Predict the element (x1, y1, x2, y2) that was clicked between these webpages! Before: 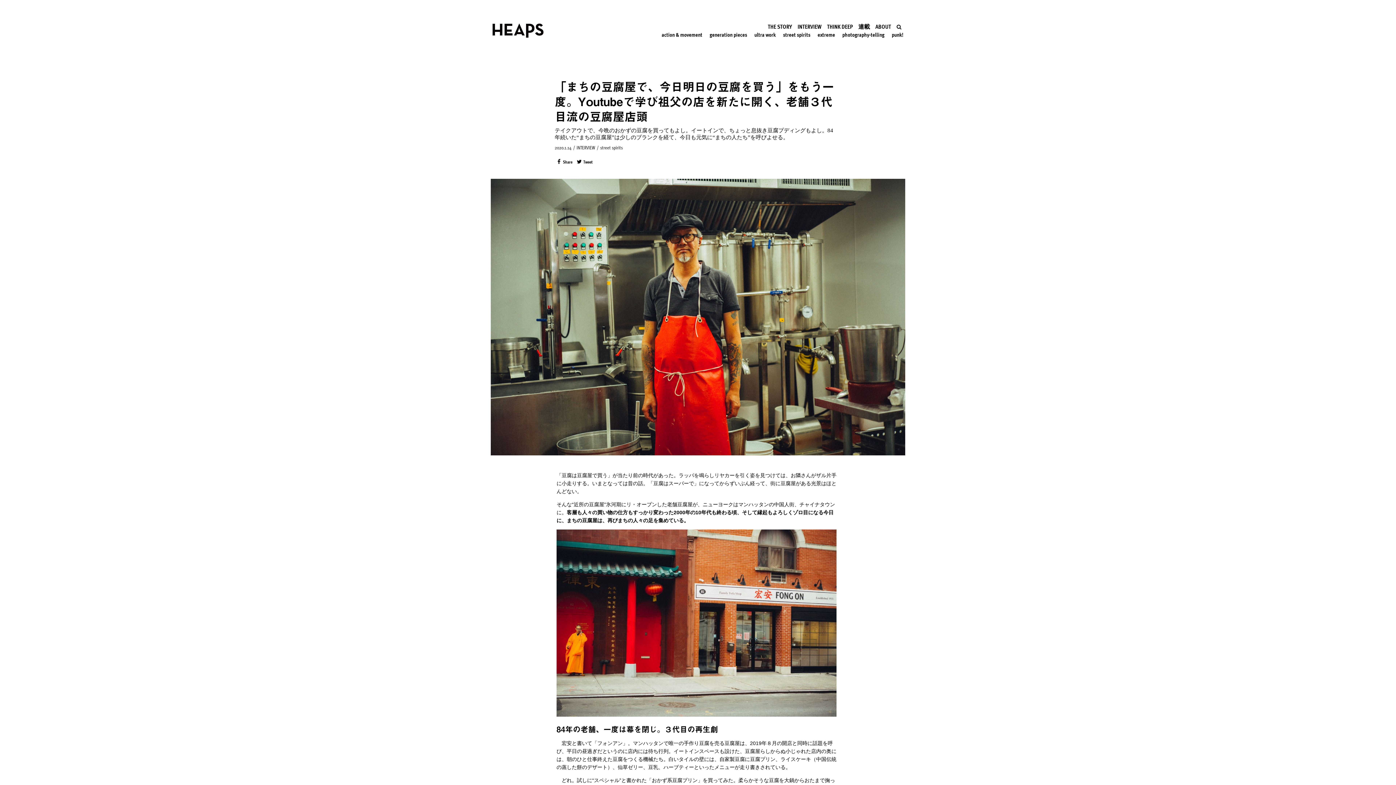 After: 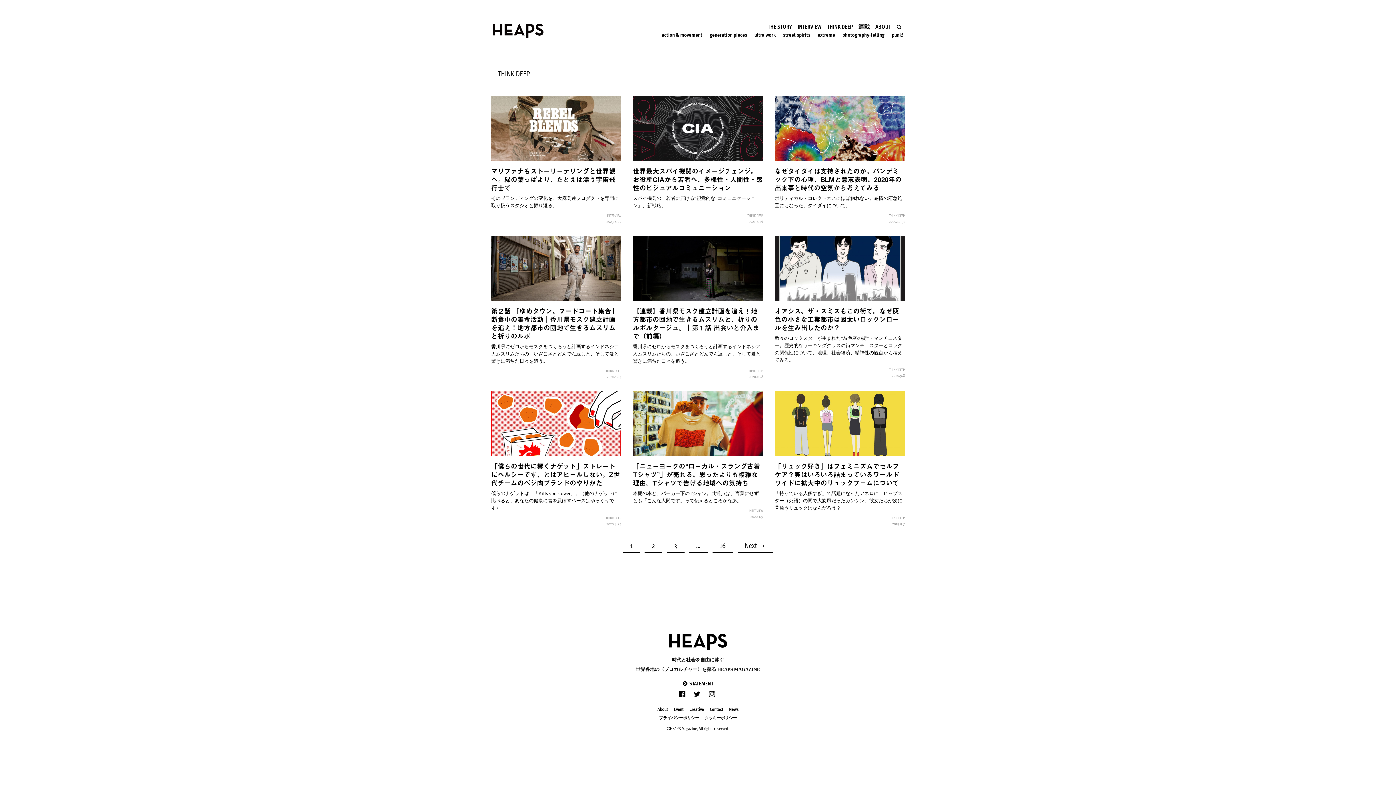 Action: label: THINK DEEP bbox: (811, 23, 847, 29)